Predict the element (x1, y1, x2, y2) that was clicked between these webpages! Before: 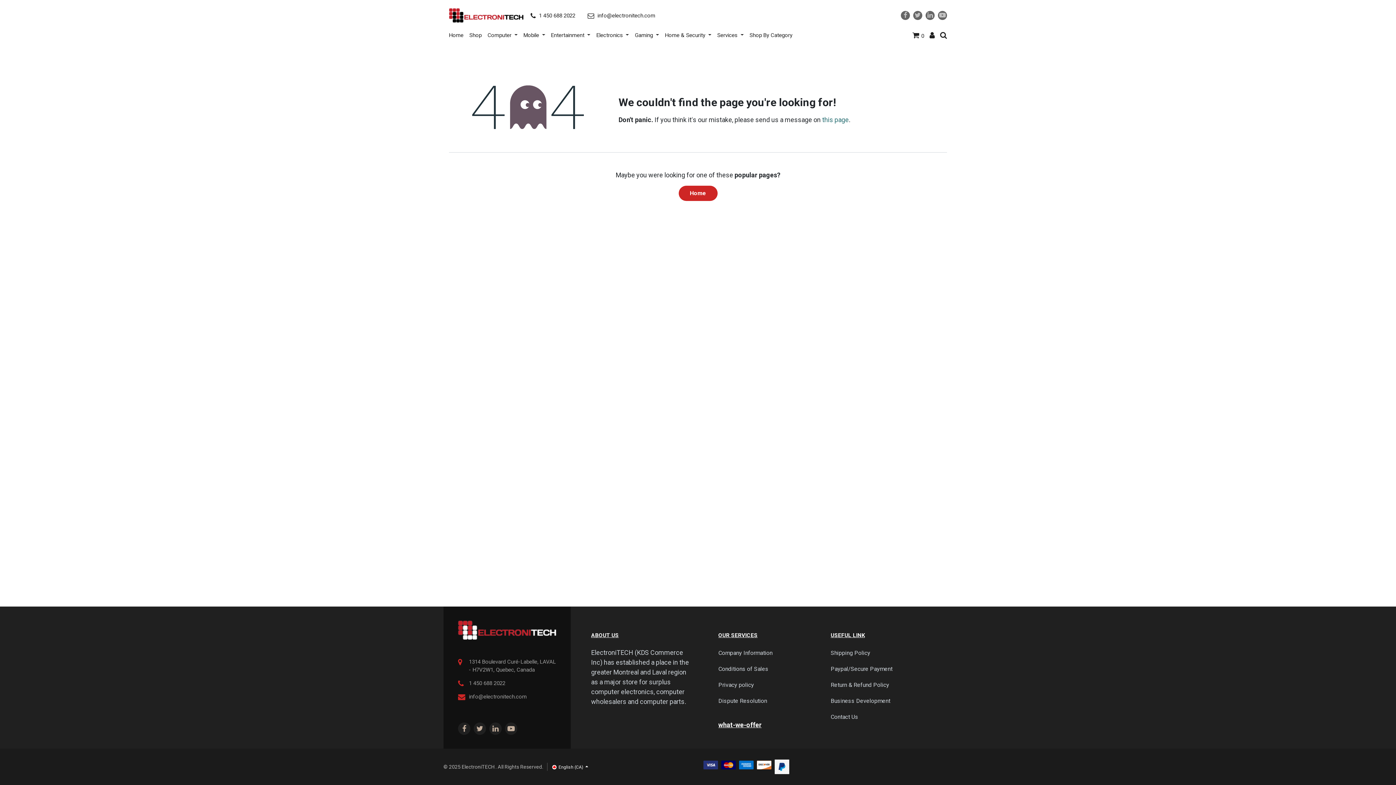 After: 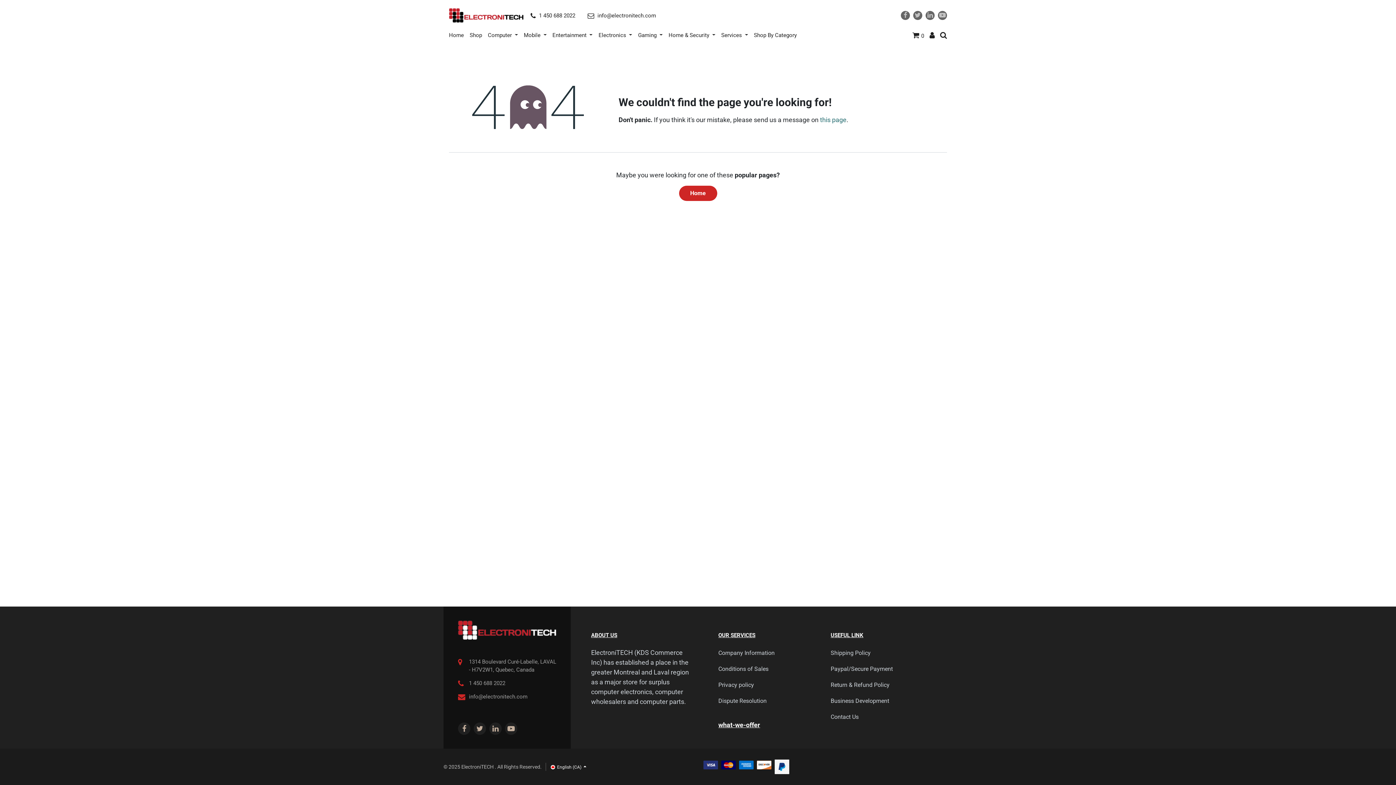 Action: bbox: (925, 10, 934, 19)